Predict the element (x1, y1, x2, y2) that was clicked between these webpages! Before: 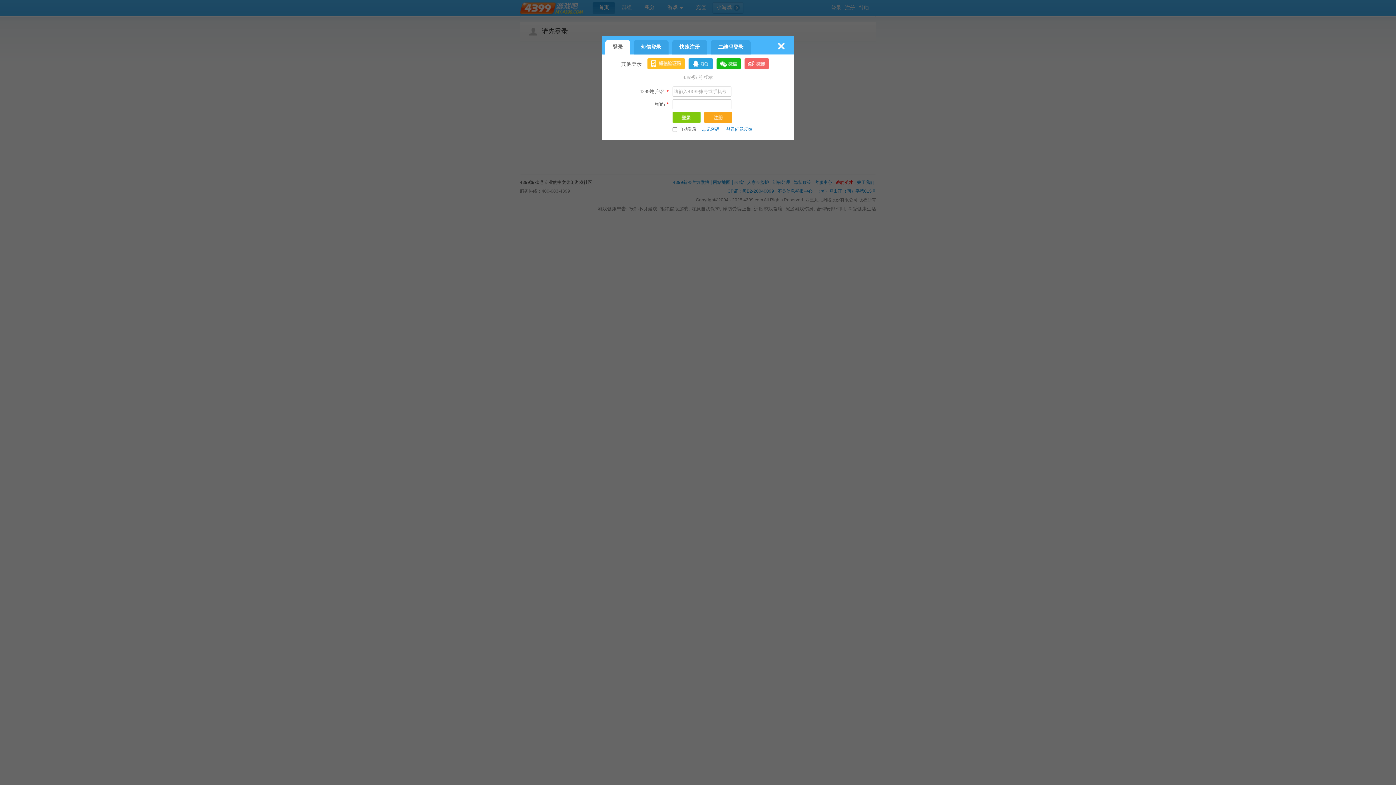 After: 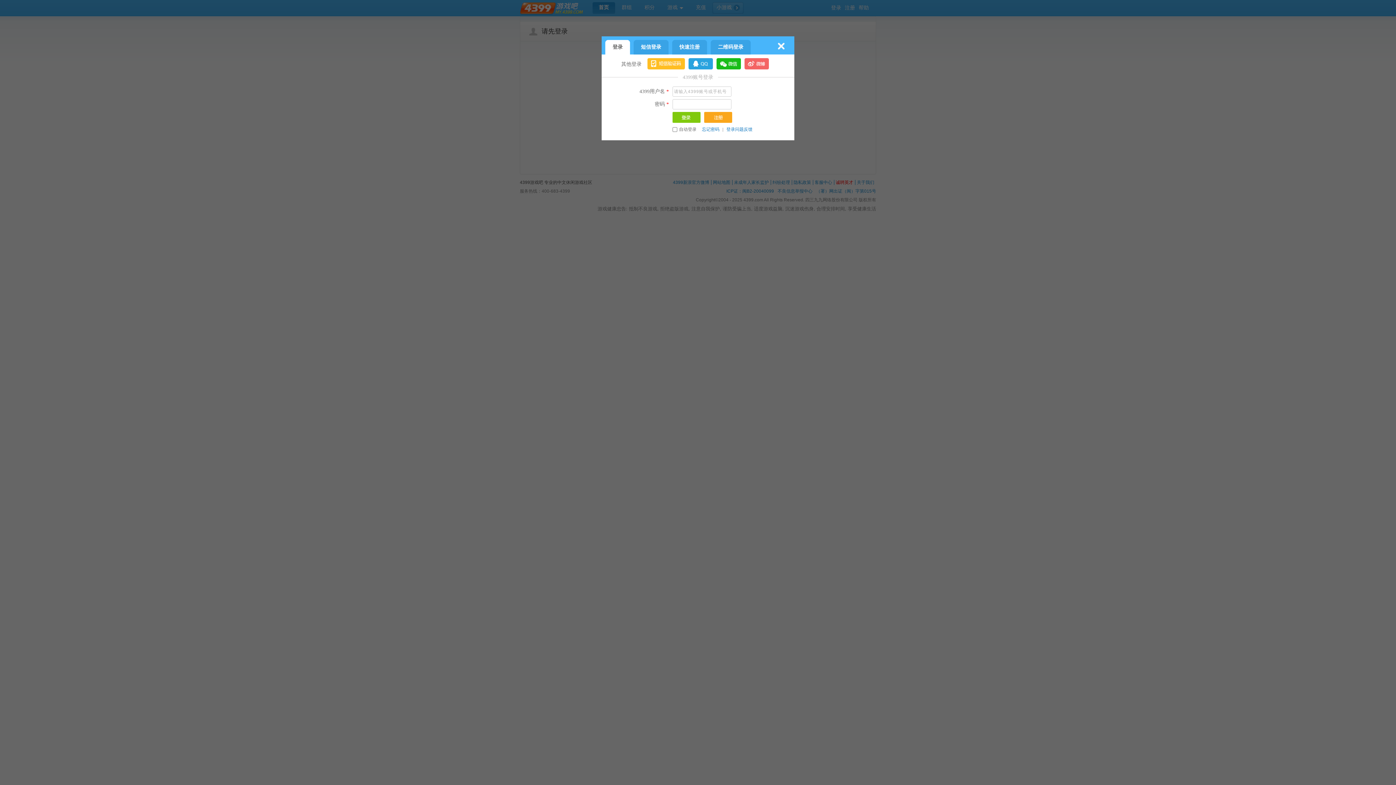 Action: label: 登录 bbox: (605, 40, 630, 54)